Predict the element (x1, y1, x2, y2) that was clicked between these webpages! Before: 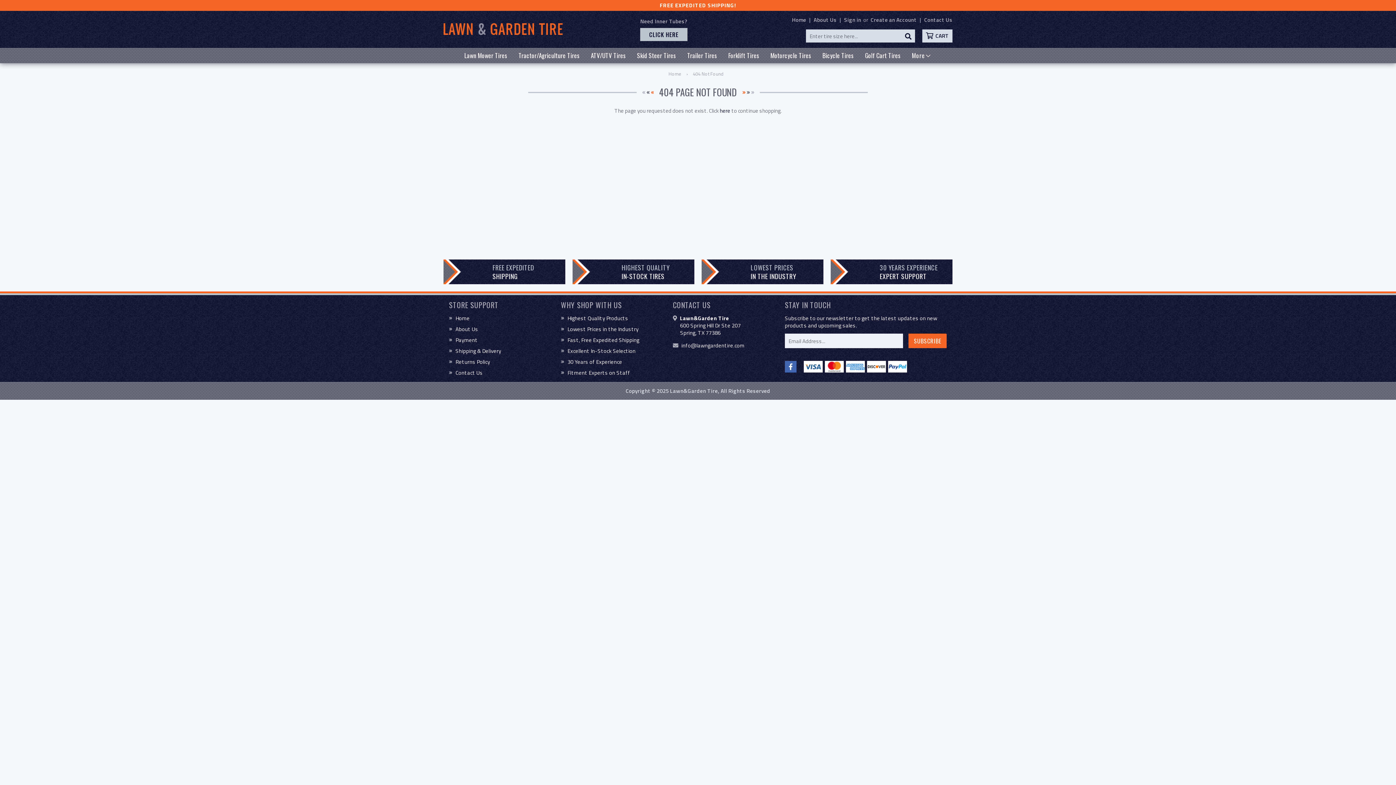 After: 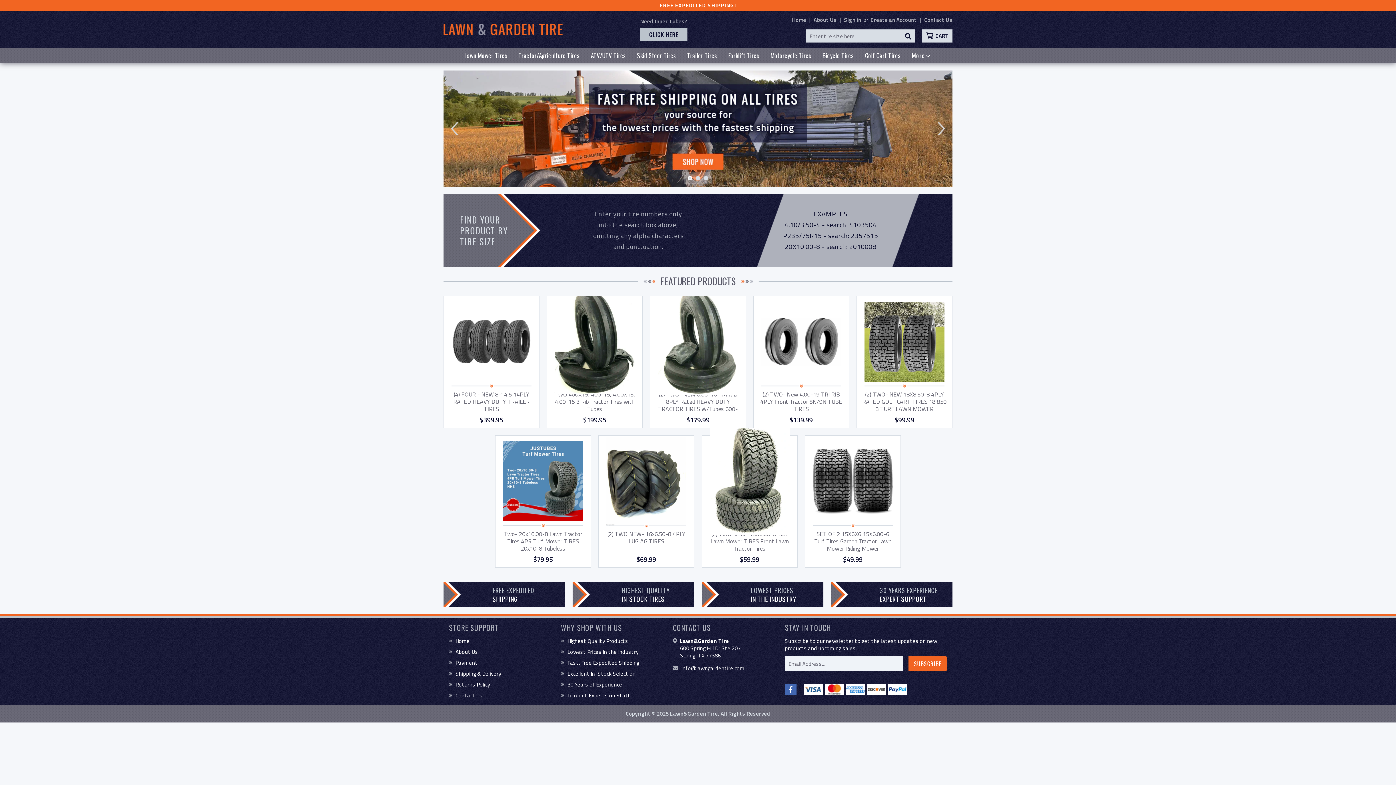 Action: label: Home bbox: (792, 16, 806, 23)